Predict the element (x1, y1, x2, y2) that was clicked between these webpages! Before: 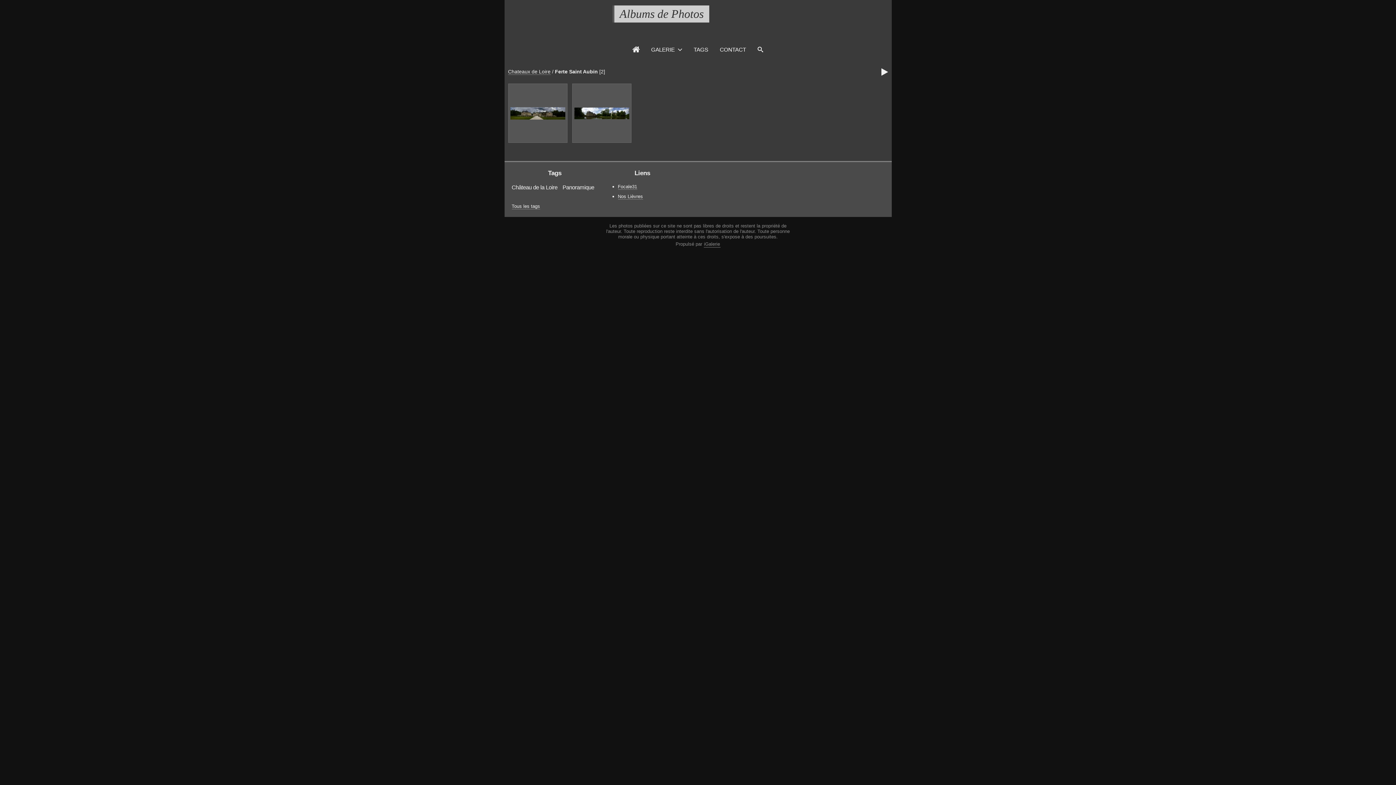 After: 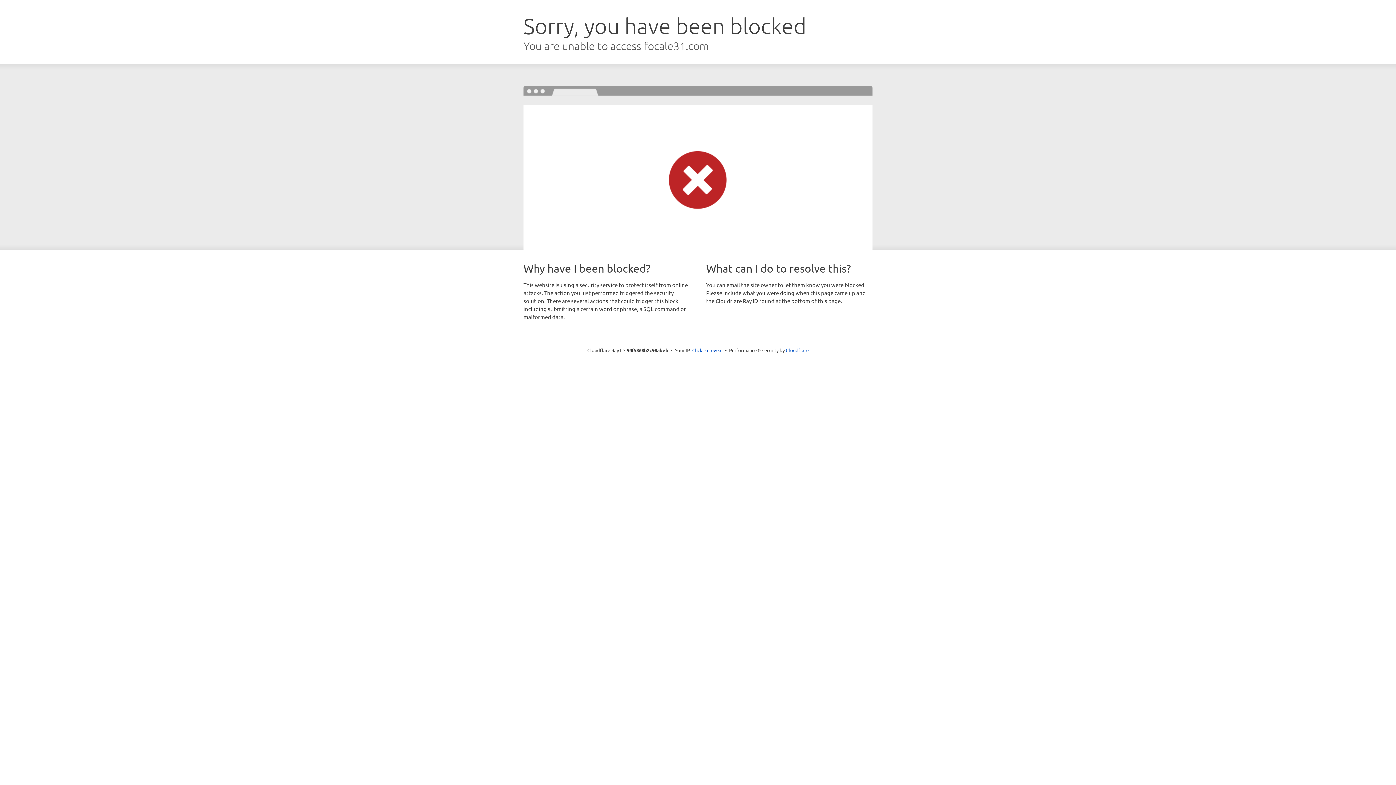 Action: label: Focale31 bbox: (618, 182, 637, 189)